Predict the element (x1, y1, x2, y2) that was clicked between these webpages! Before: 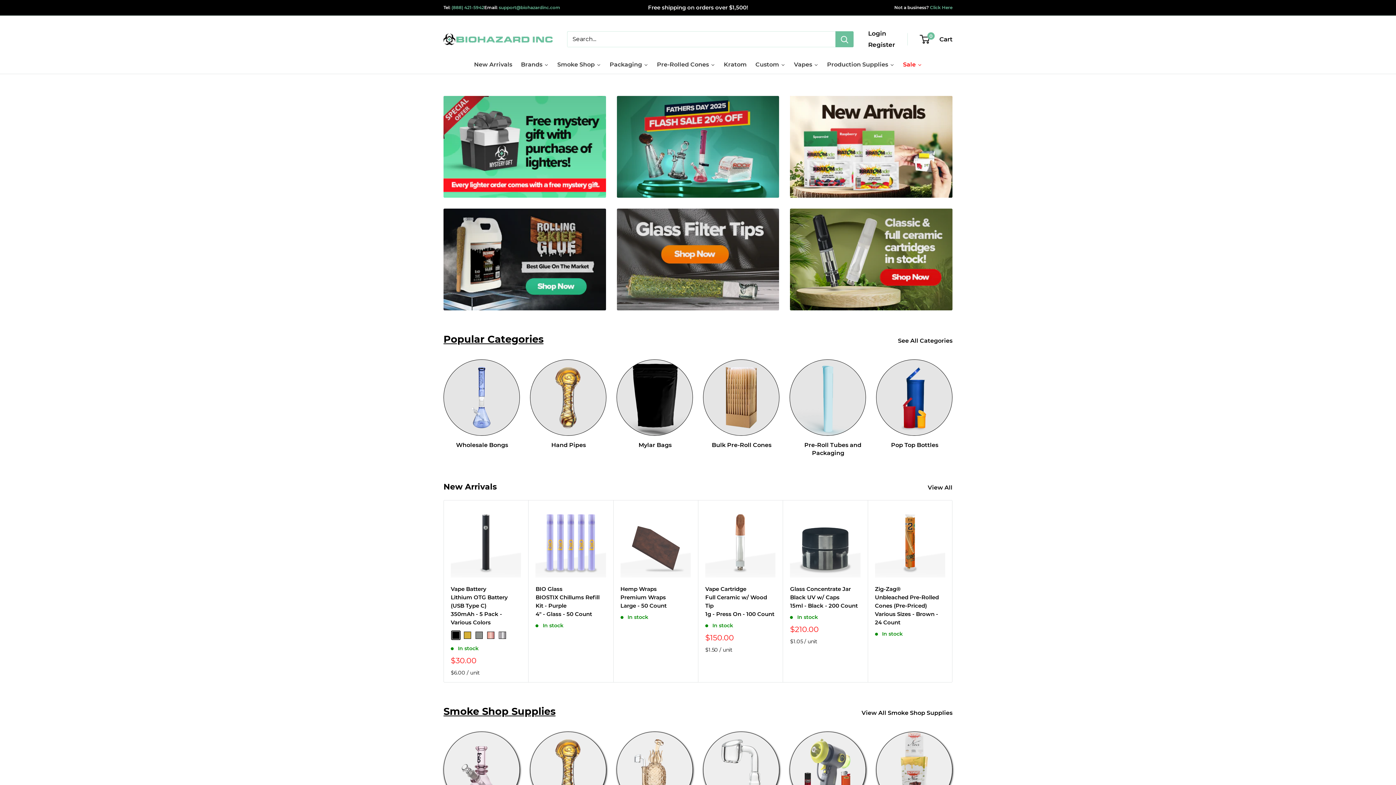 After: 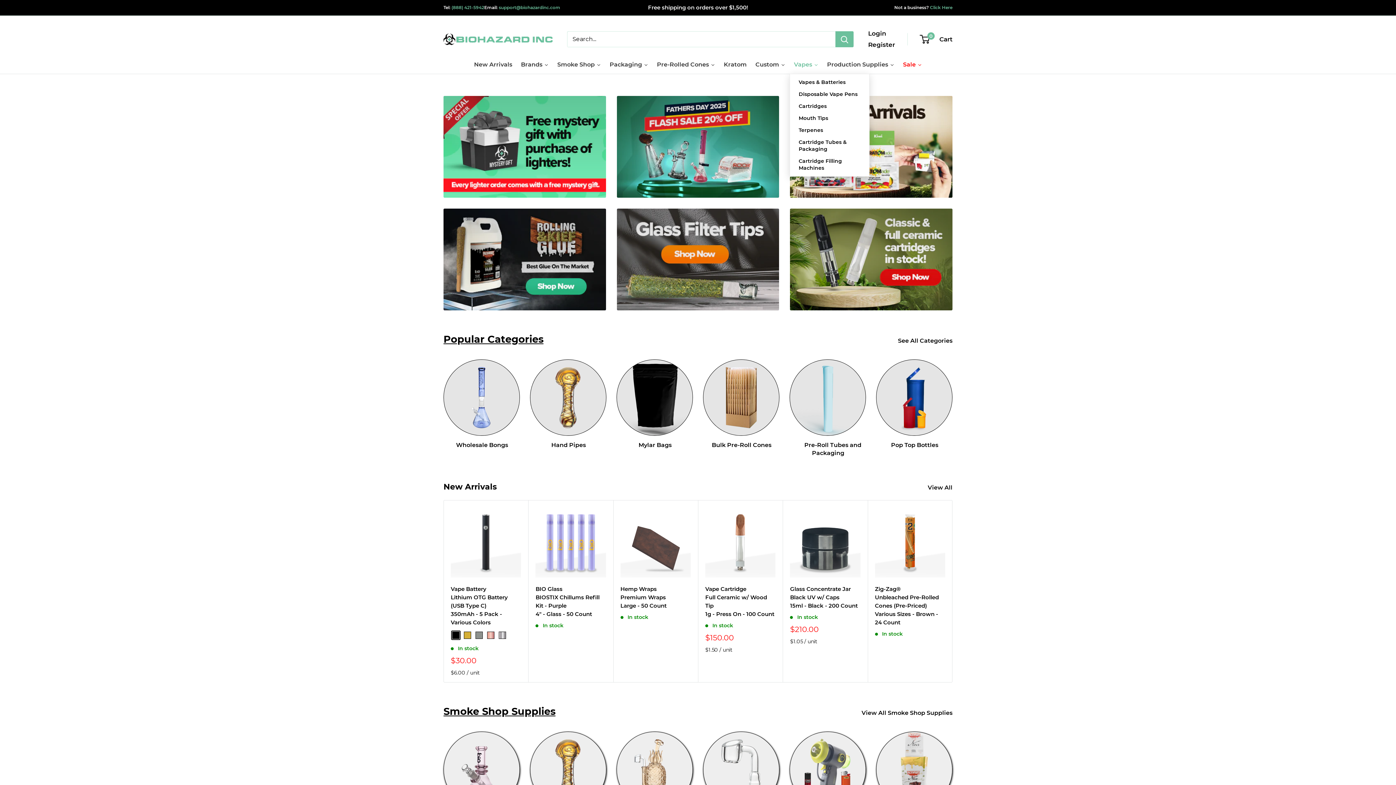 Action: bbox: (789, 55, 822, 73) label: Vapes